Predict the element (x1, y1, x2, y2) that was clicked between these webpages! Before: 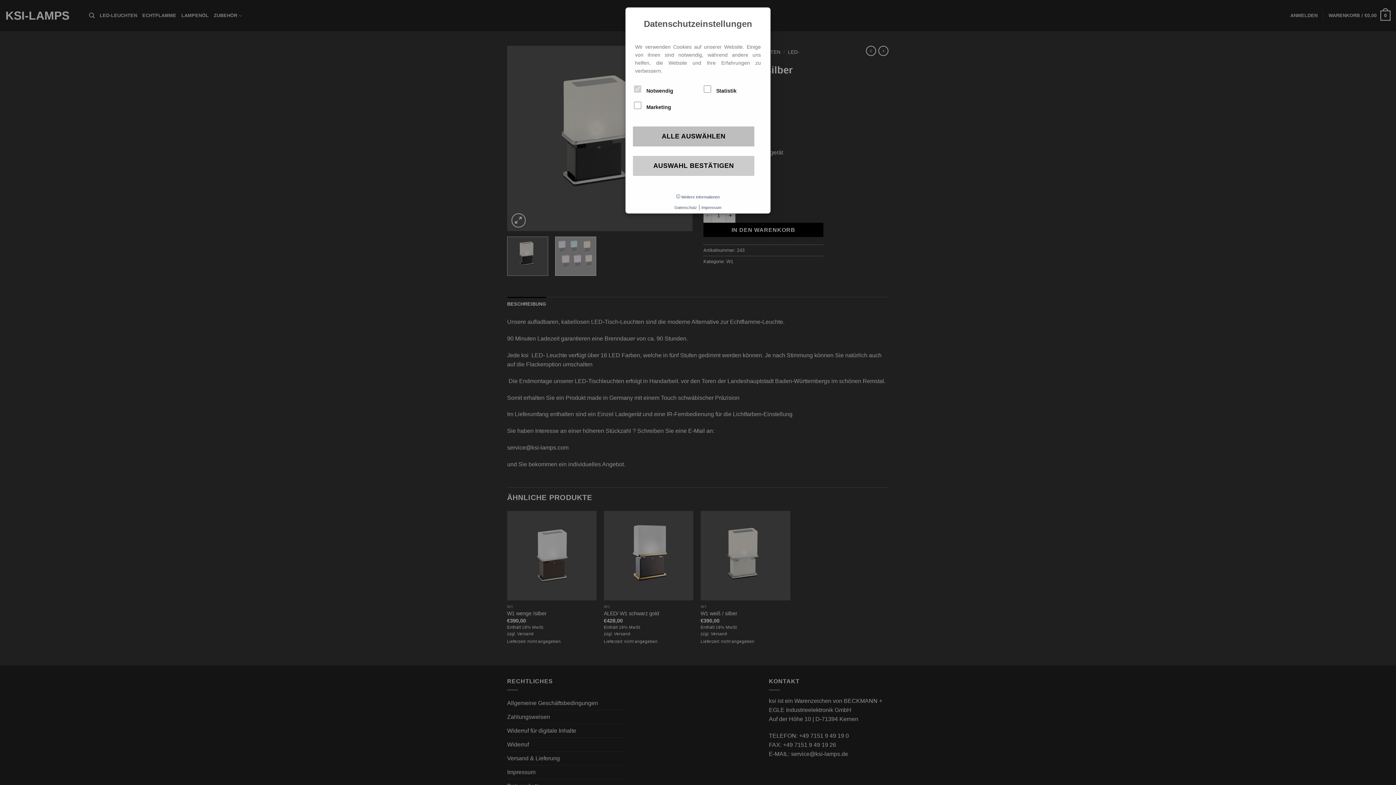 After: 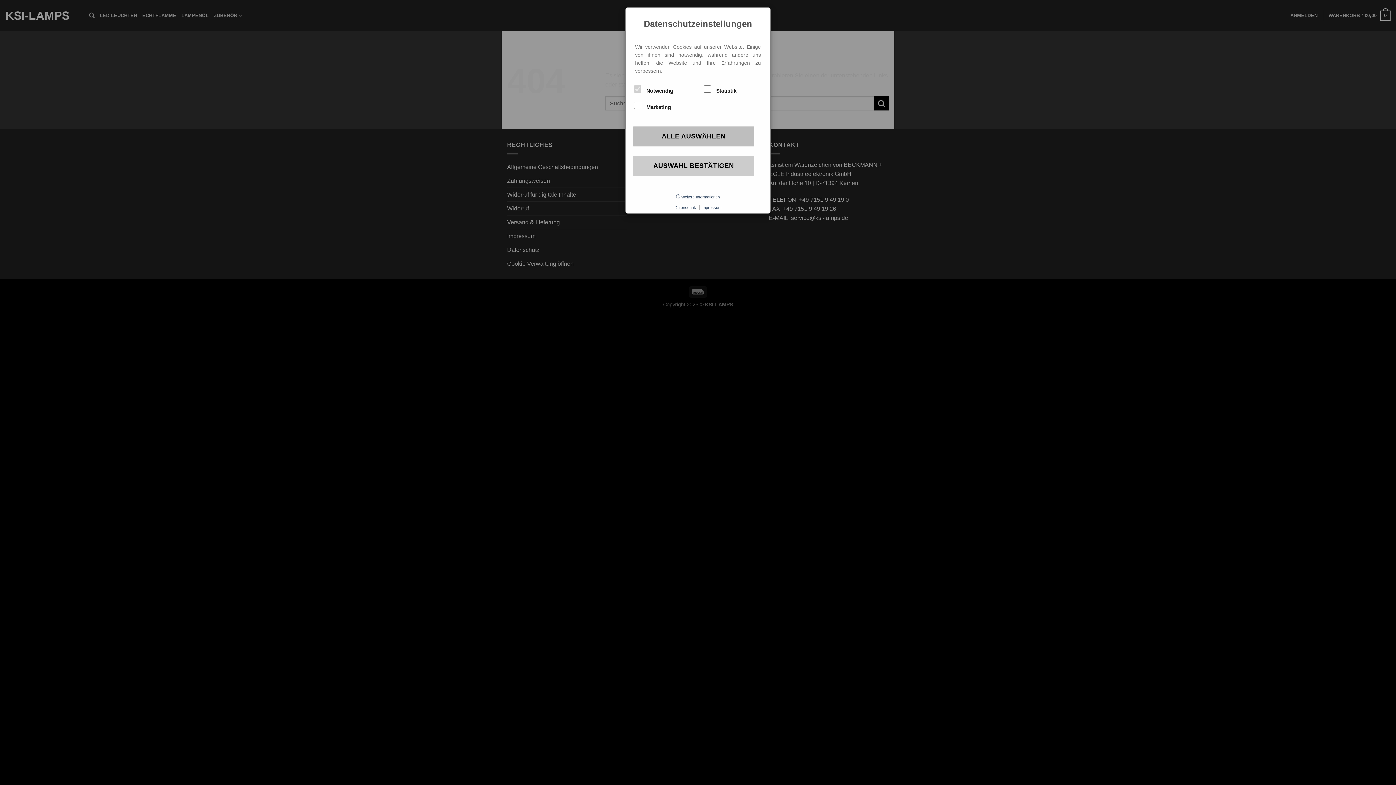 Action: label: Datenschutz bbox: (674, 205, 697, 209)